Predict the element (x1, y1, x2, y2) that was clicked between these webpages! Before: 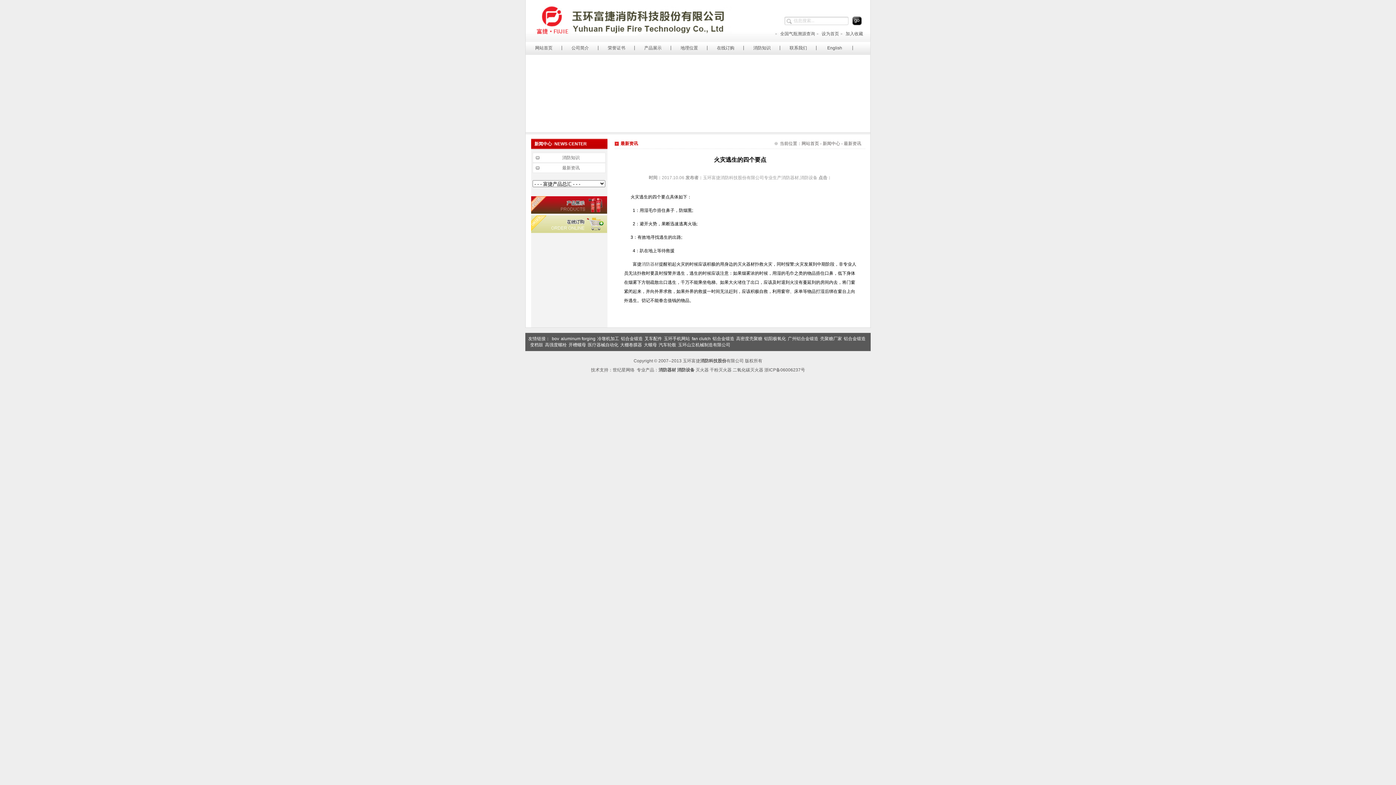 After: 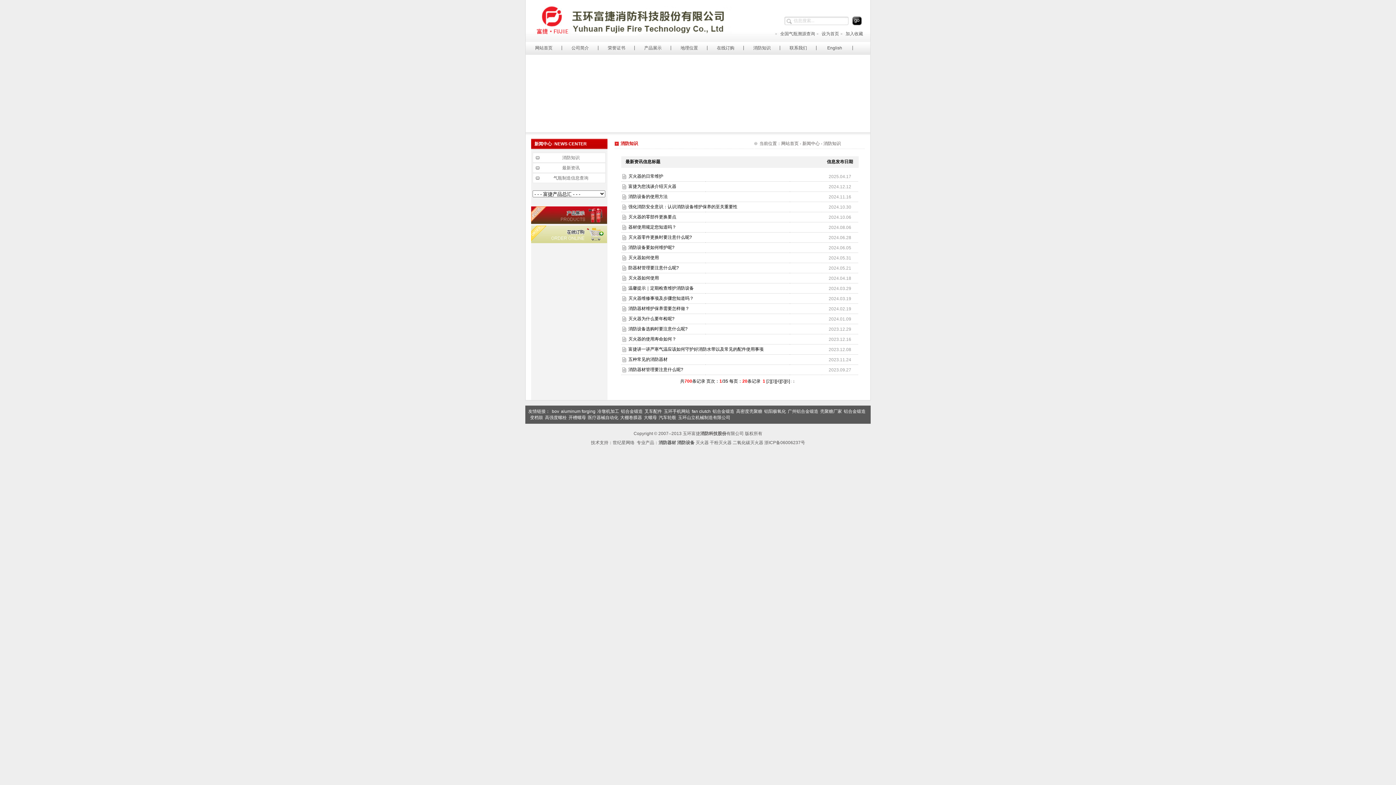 Action: bbox: (744, 41, 780, 54) label: 消防知识